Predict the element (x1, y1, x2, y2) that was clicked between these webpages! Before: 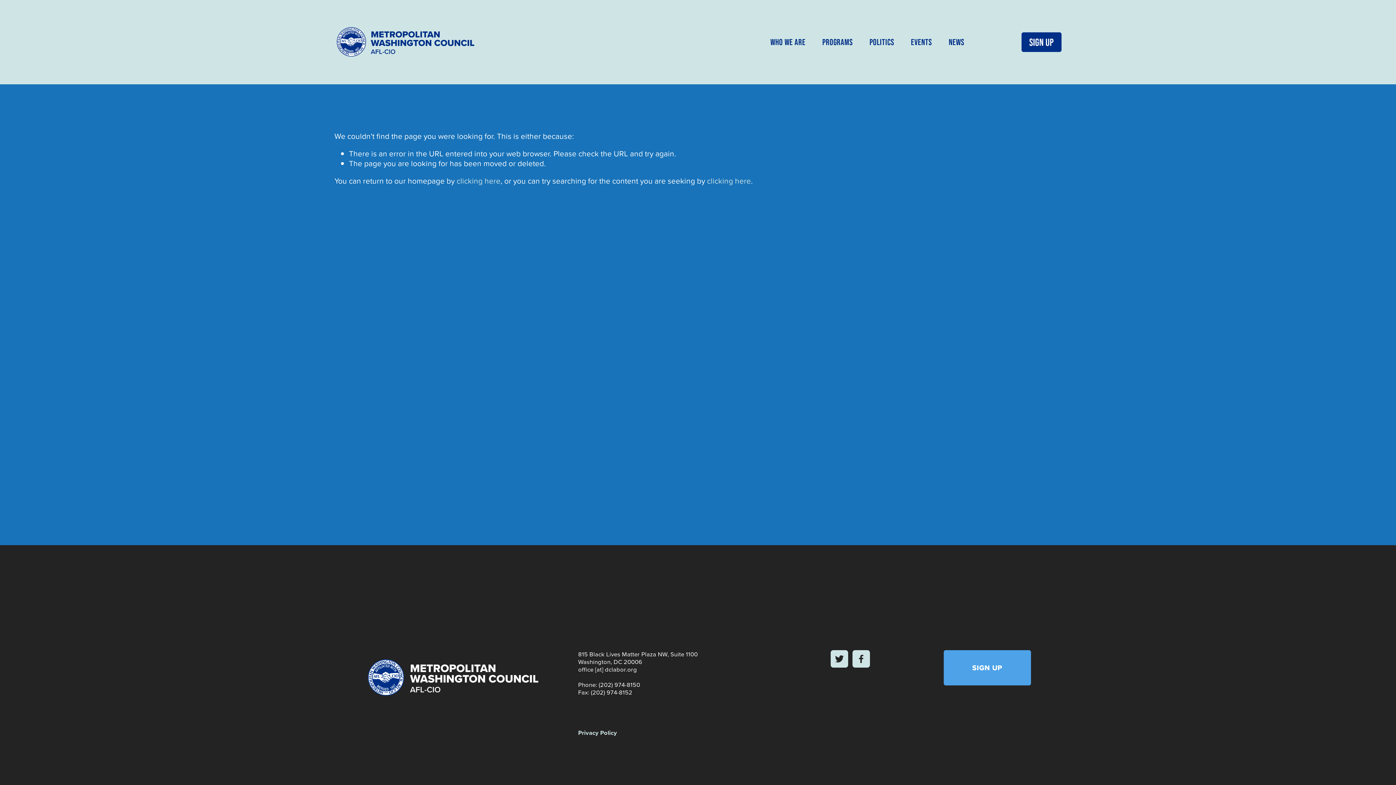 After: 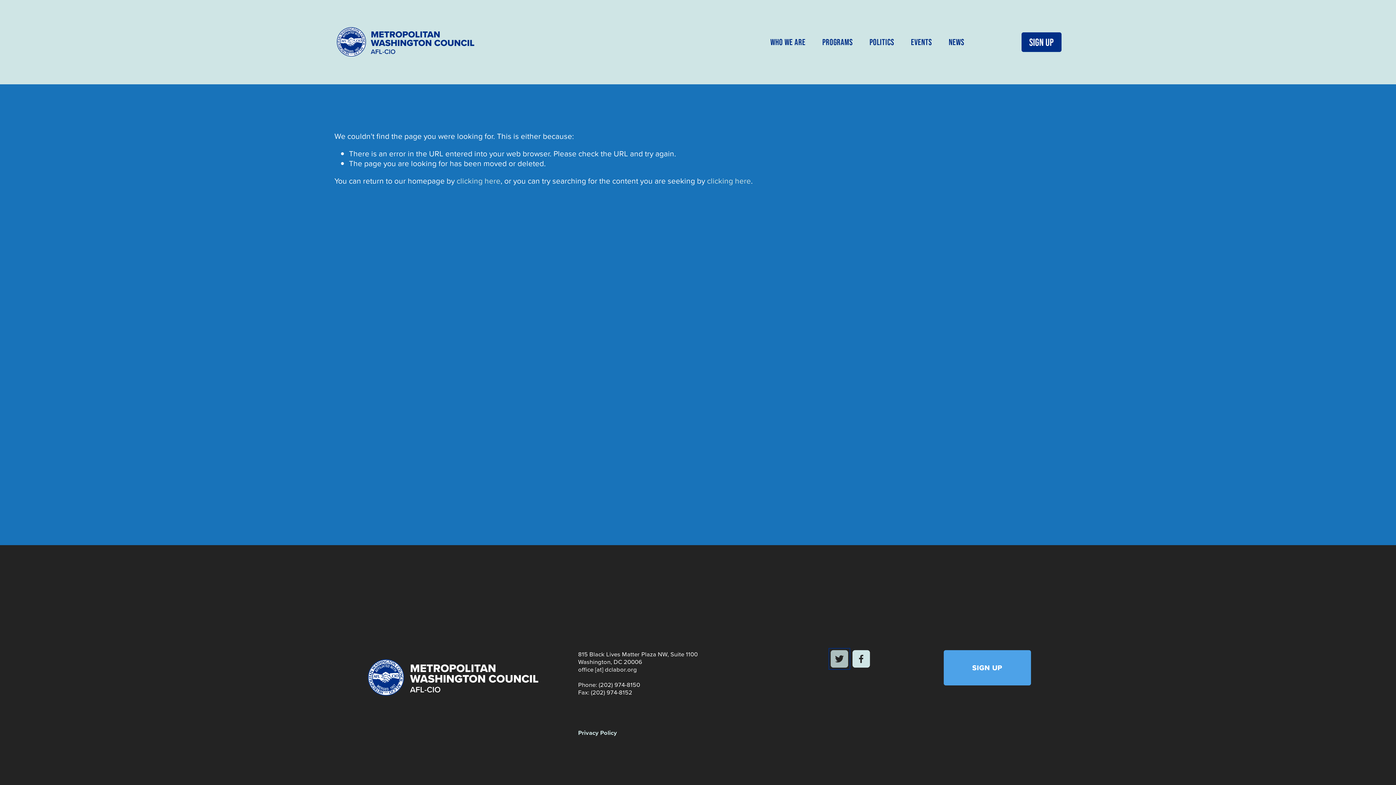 Action: label: Twitter bbox: (830, 650, 848, 668)